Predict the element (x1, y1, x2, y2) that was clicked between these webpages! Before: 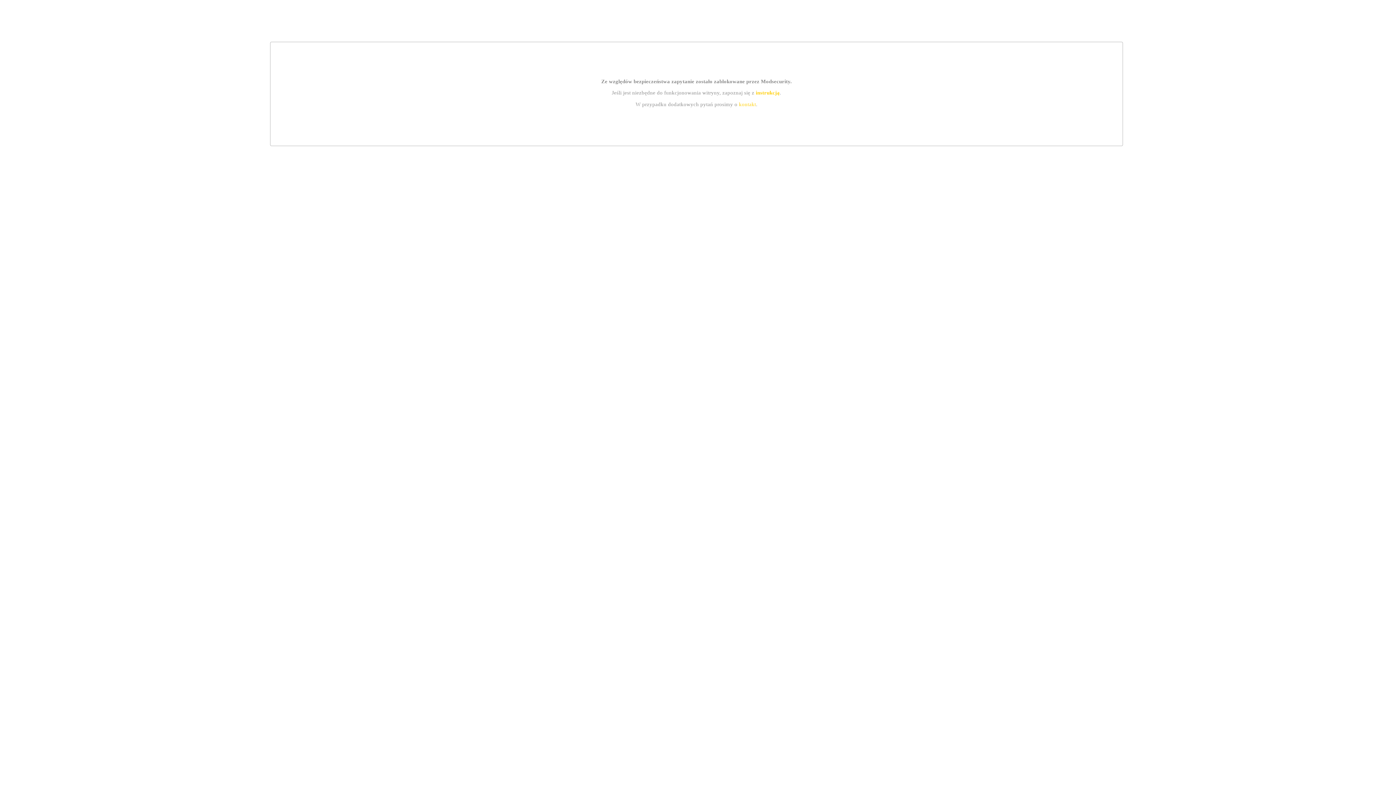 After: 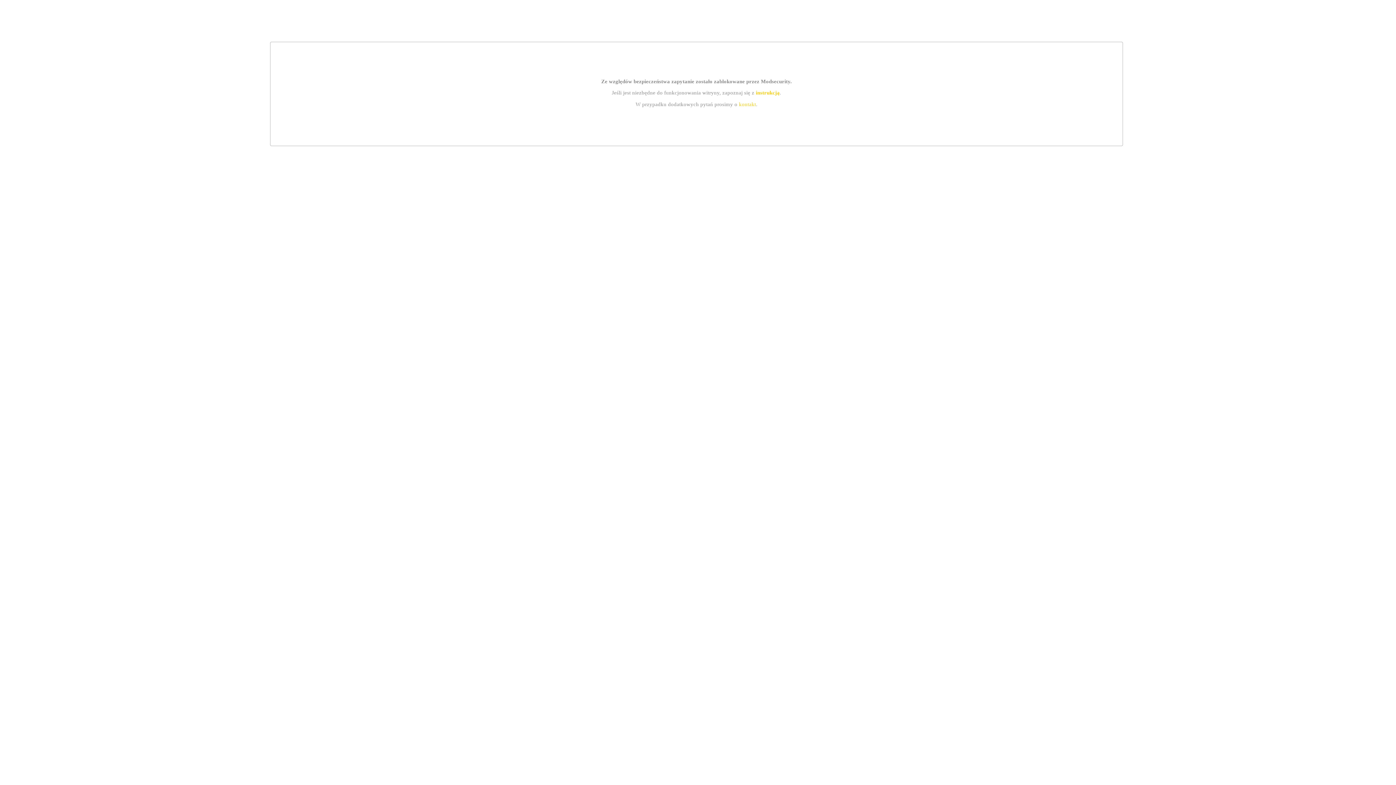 Action: bbox: (755, 89, 779, 95) label: instrukcją